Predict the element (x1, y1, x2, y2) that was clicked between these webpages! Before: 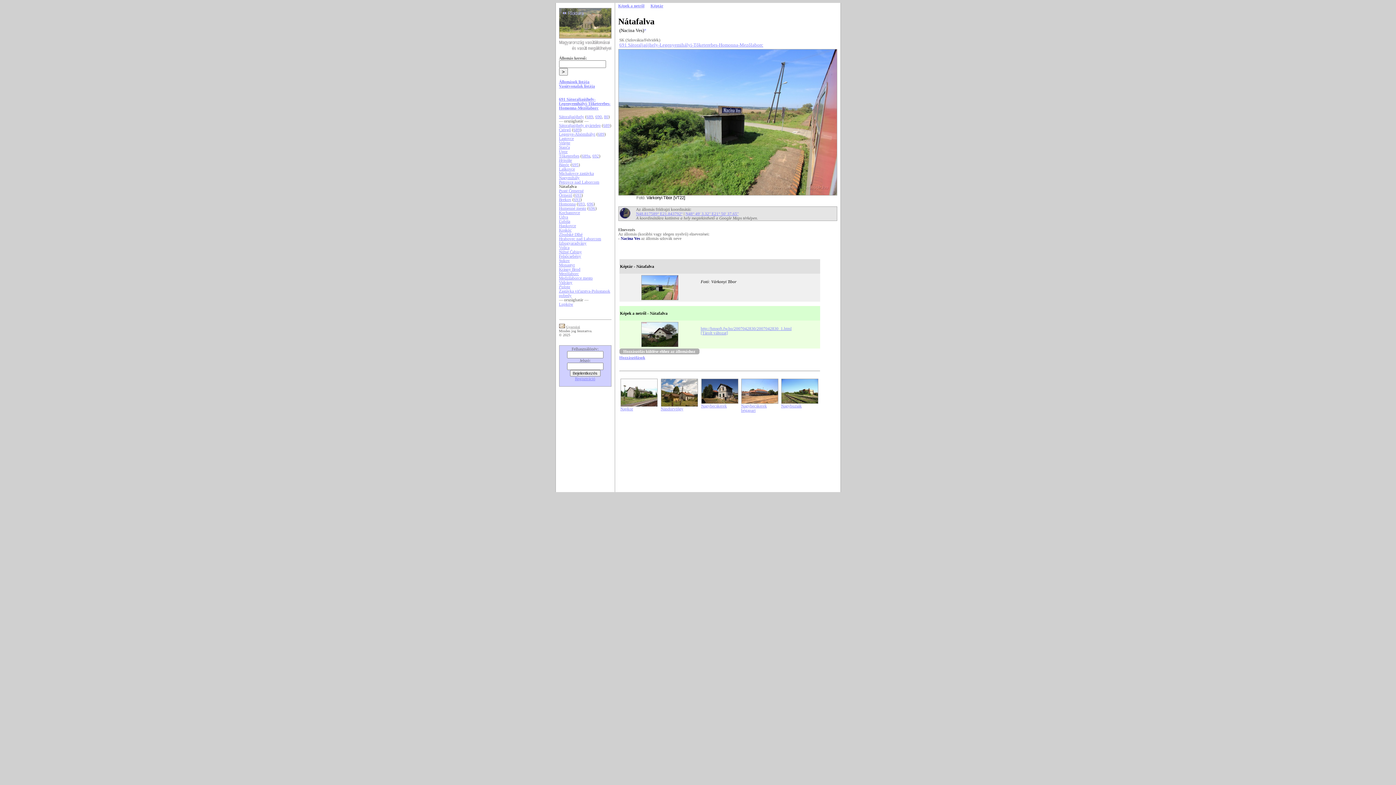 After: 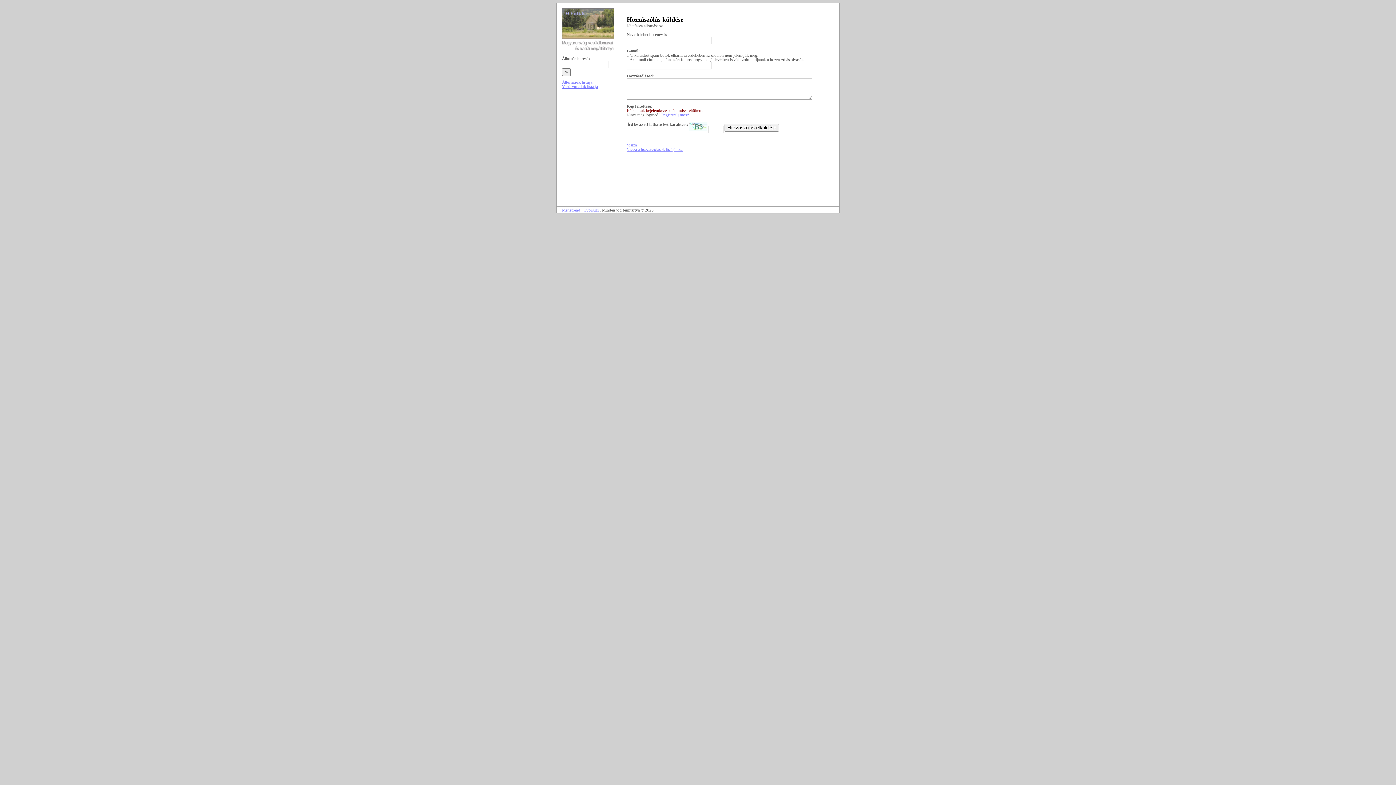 Action: label: Hozzászólás küldése ehhez az állomáshoz bbox: (619, 348, 699, 354)